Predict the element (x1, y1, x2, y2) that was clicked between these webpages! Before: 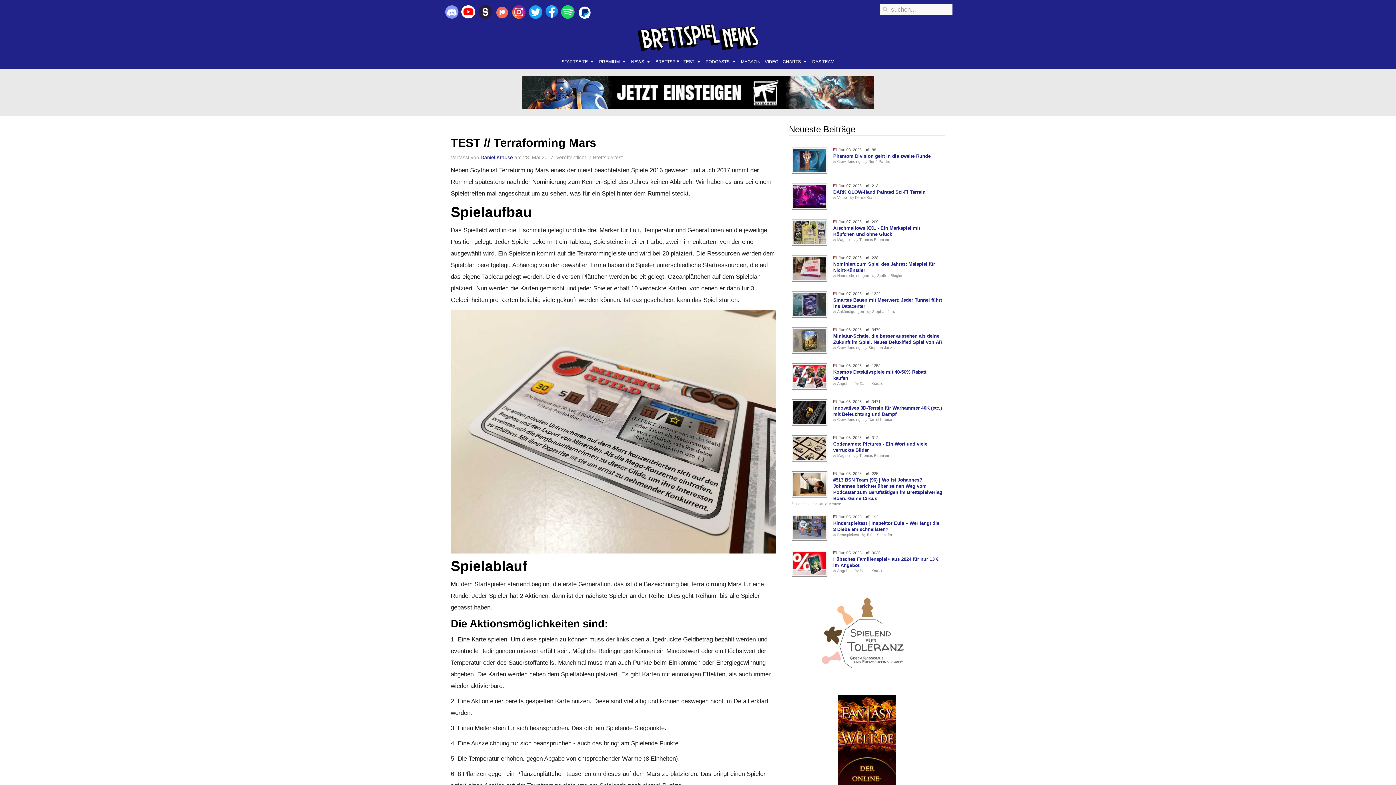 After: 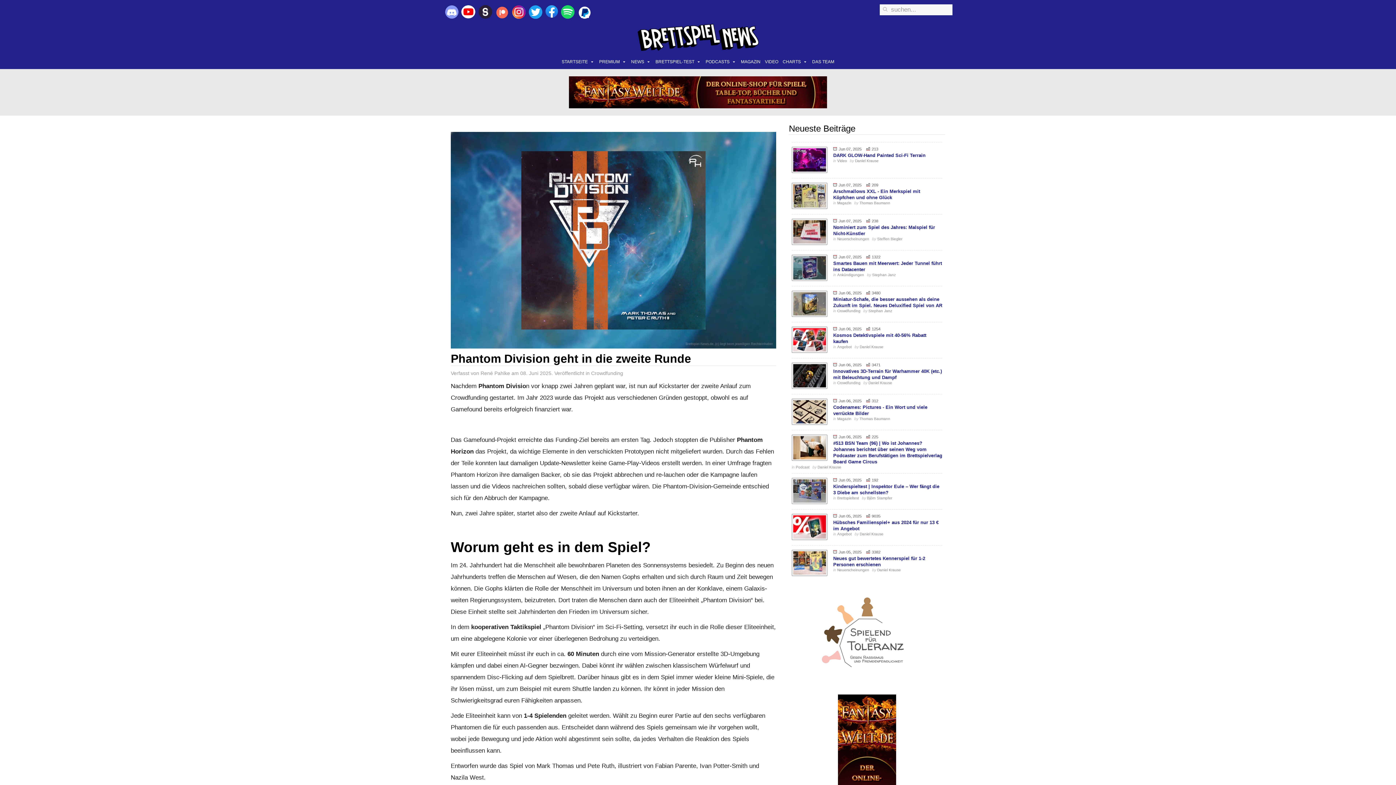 Action: label: Phantom Division geht in die zweite Runde bbox: (833, 153, 930, 158)